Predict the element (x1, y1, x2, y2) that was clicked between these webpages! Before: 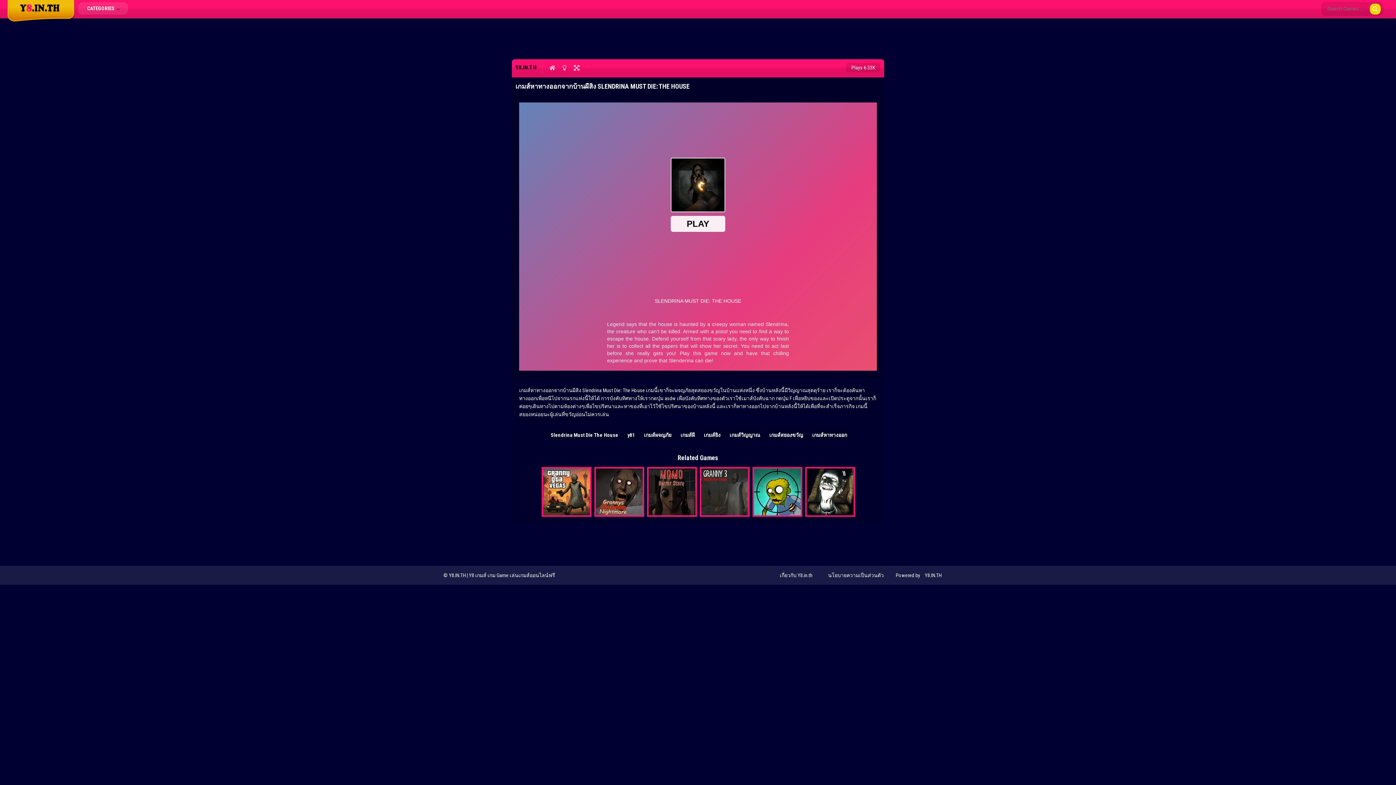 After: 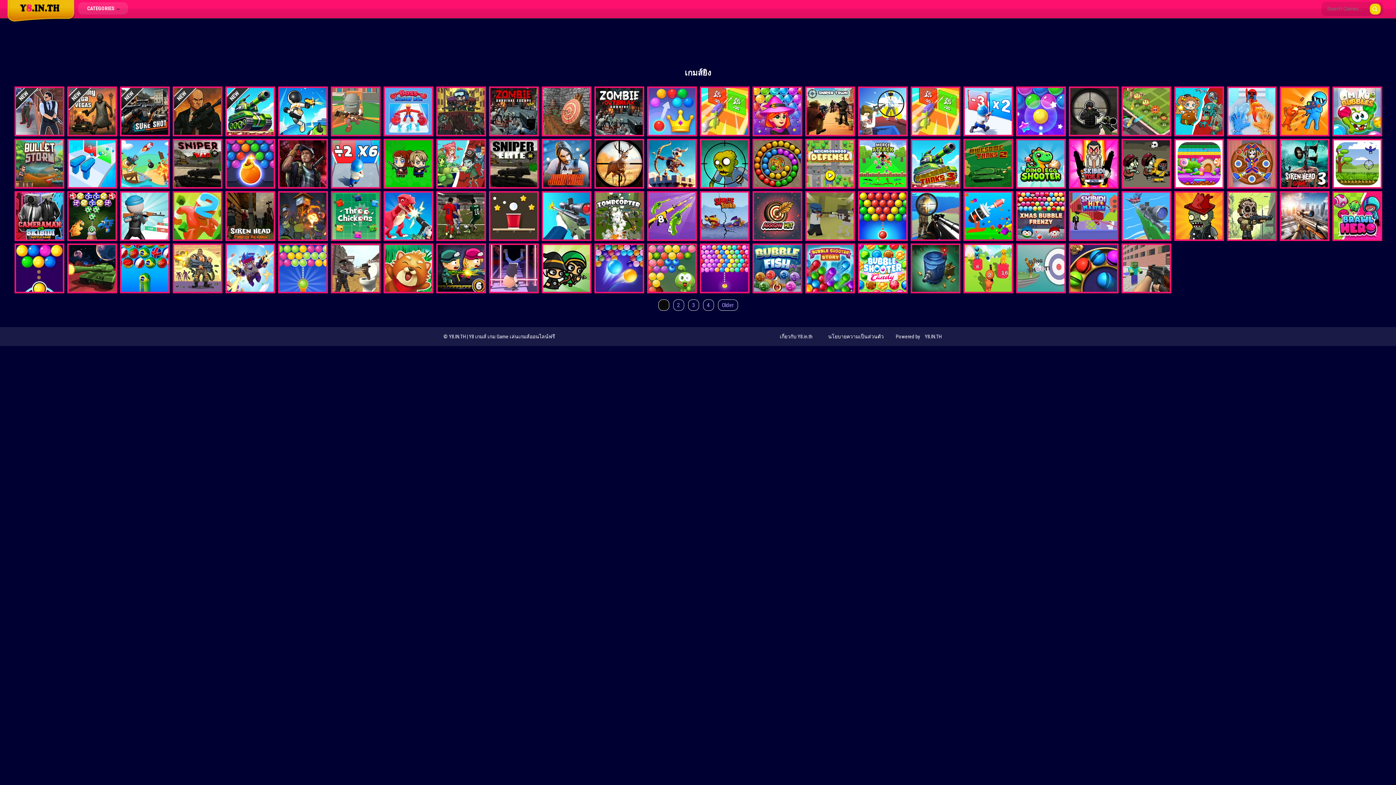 Action: label: เกมส์ยิง bbox: (704, 432, 720, 438)